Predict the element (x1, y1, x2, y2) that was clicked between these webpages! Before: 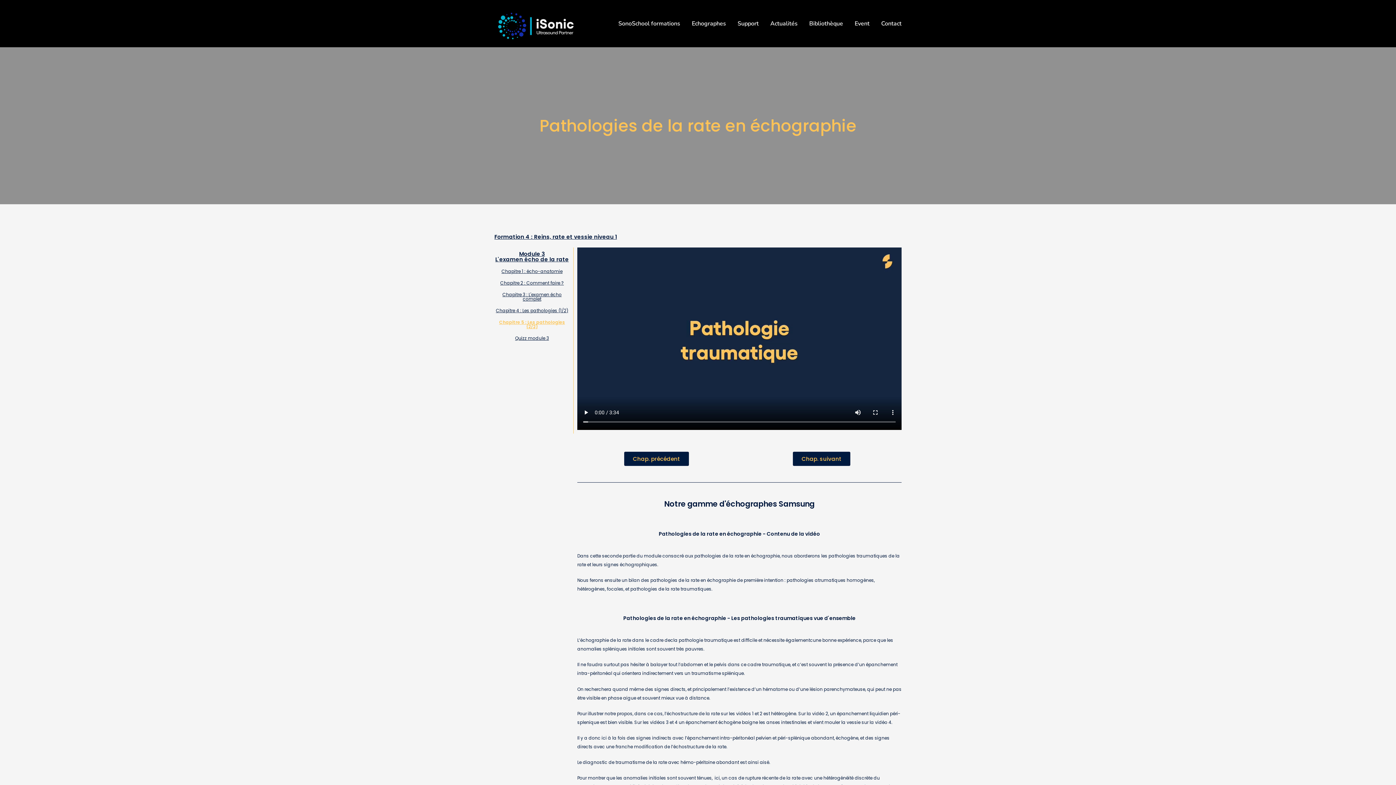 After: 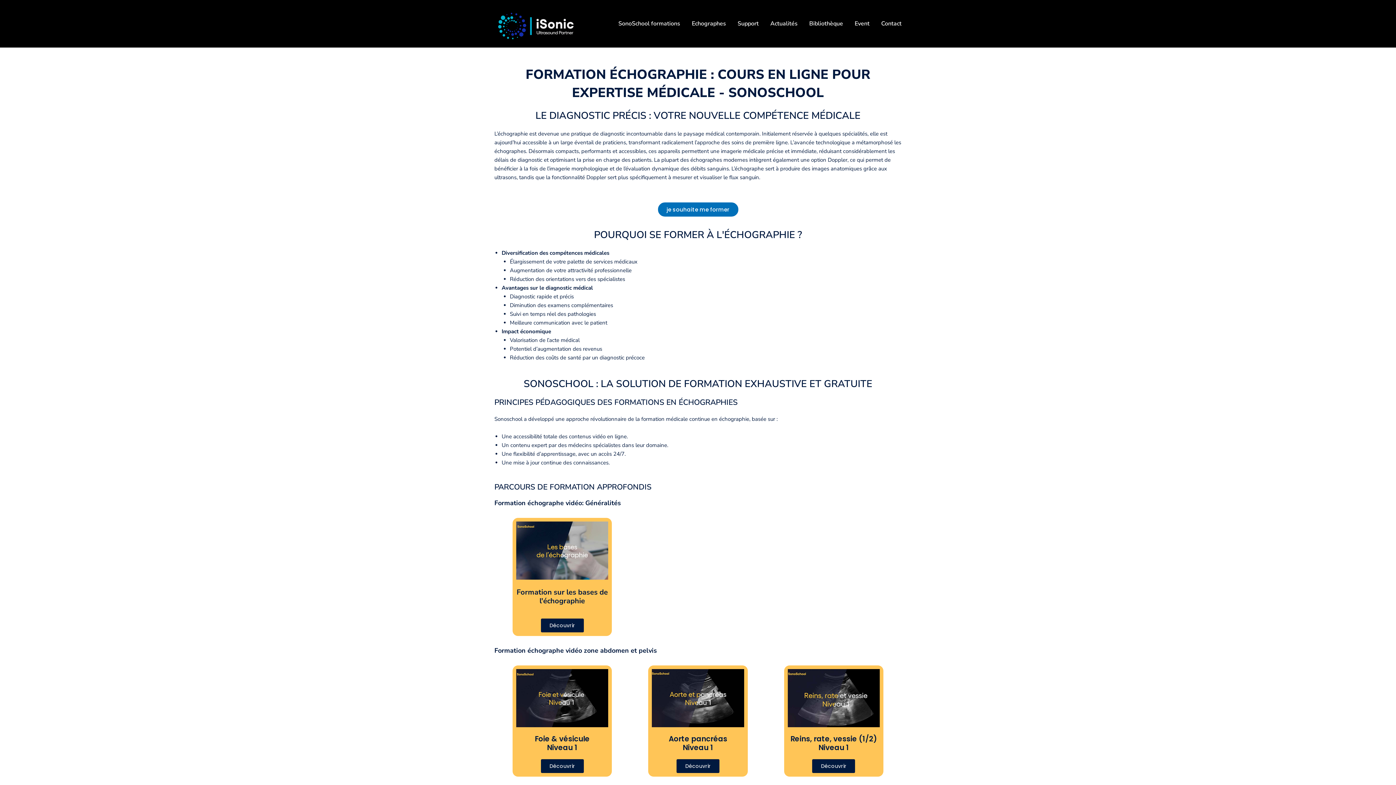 Action: bbox: (618, 20, 680, 27) label: SonoSchool formations